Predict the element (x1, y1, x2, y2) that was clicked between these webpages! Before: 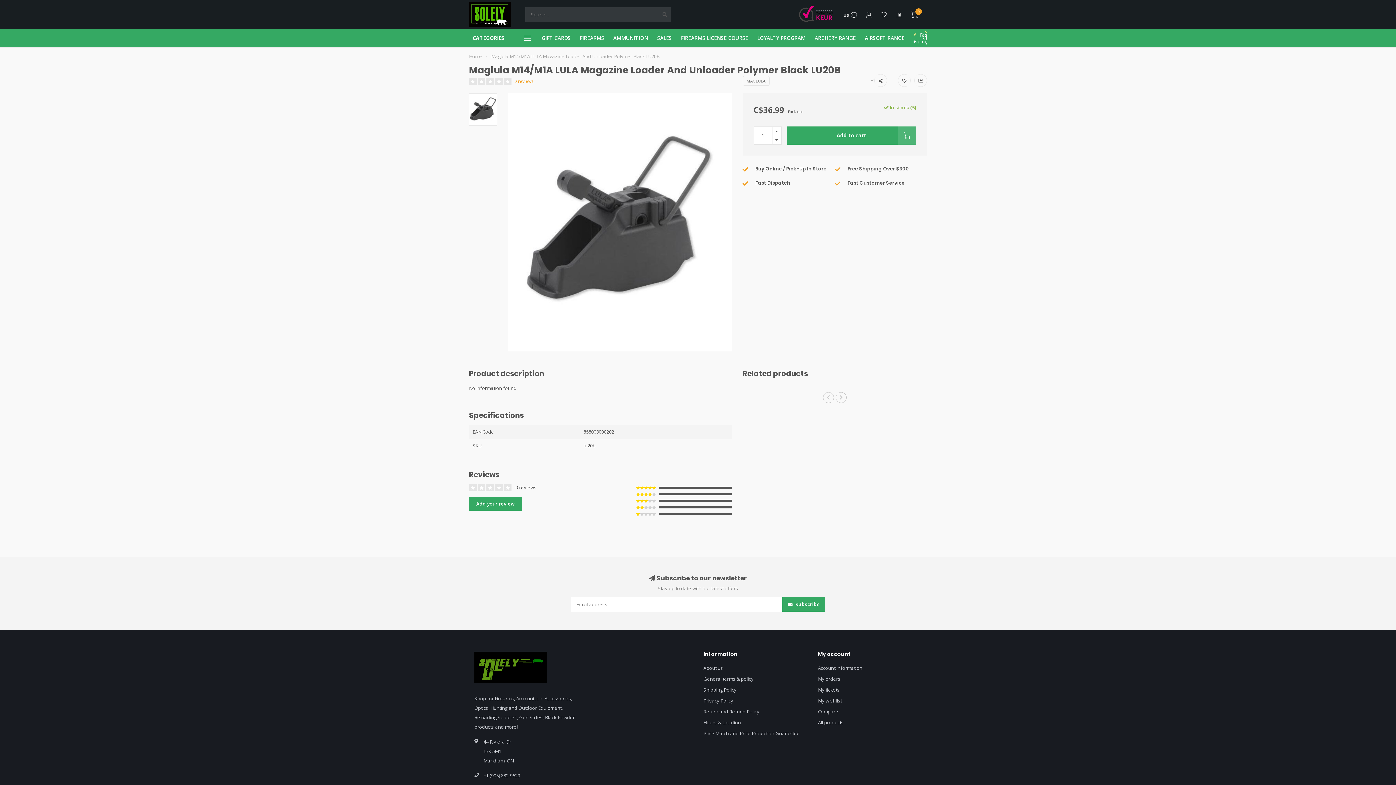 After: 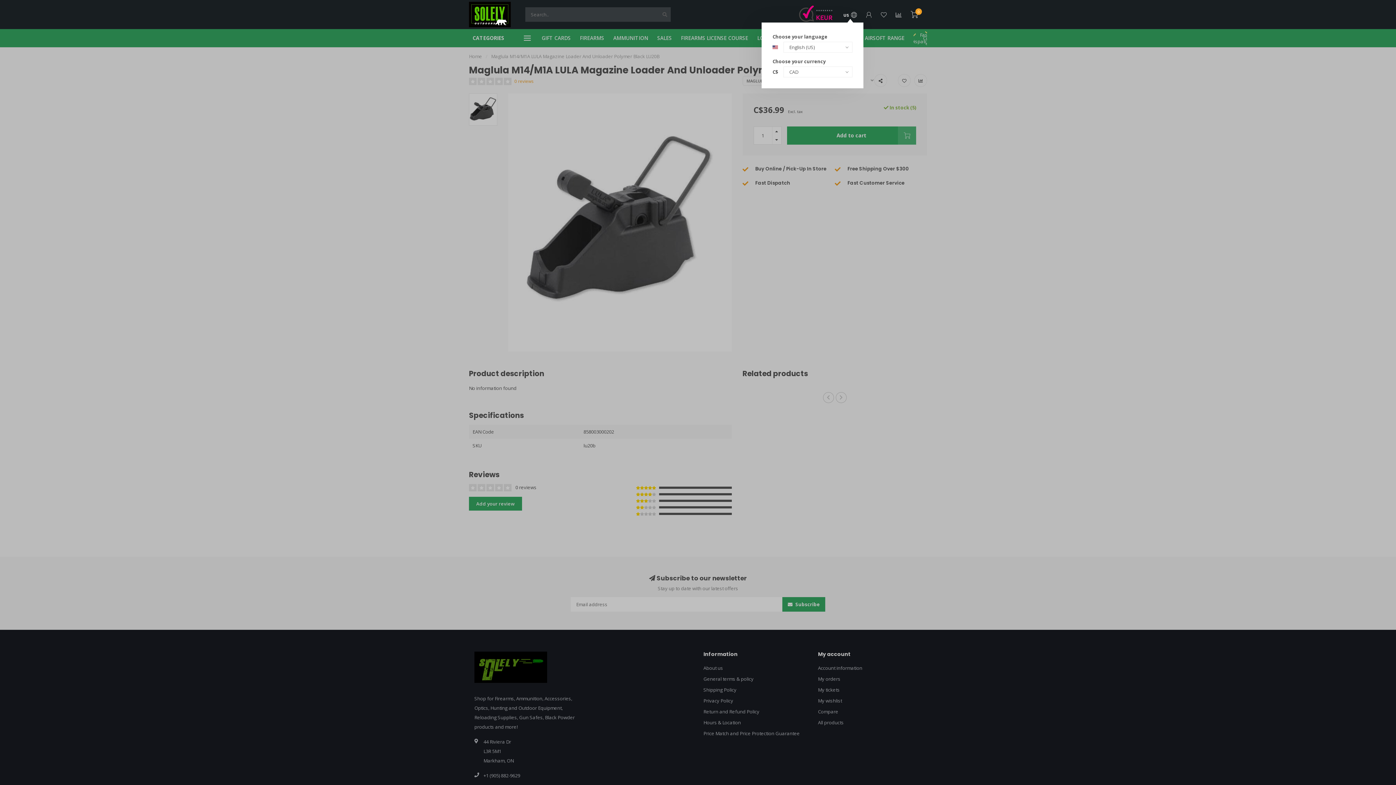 Action: label: US bbox: (843, 11, 857, 19)